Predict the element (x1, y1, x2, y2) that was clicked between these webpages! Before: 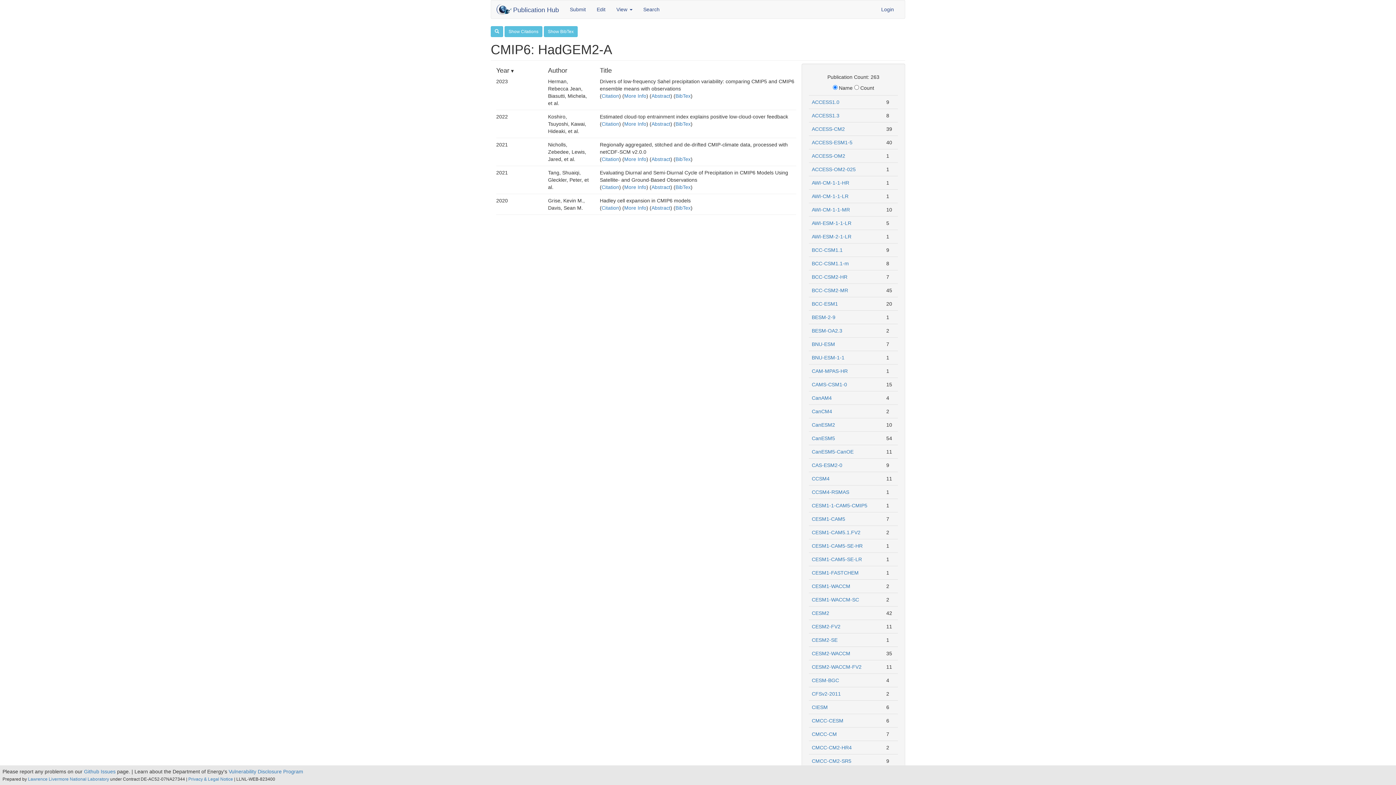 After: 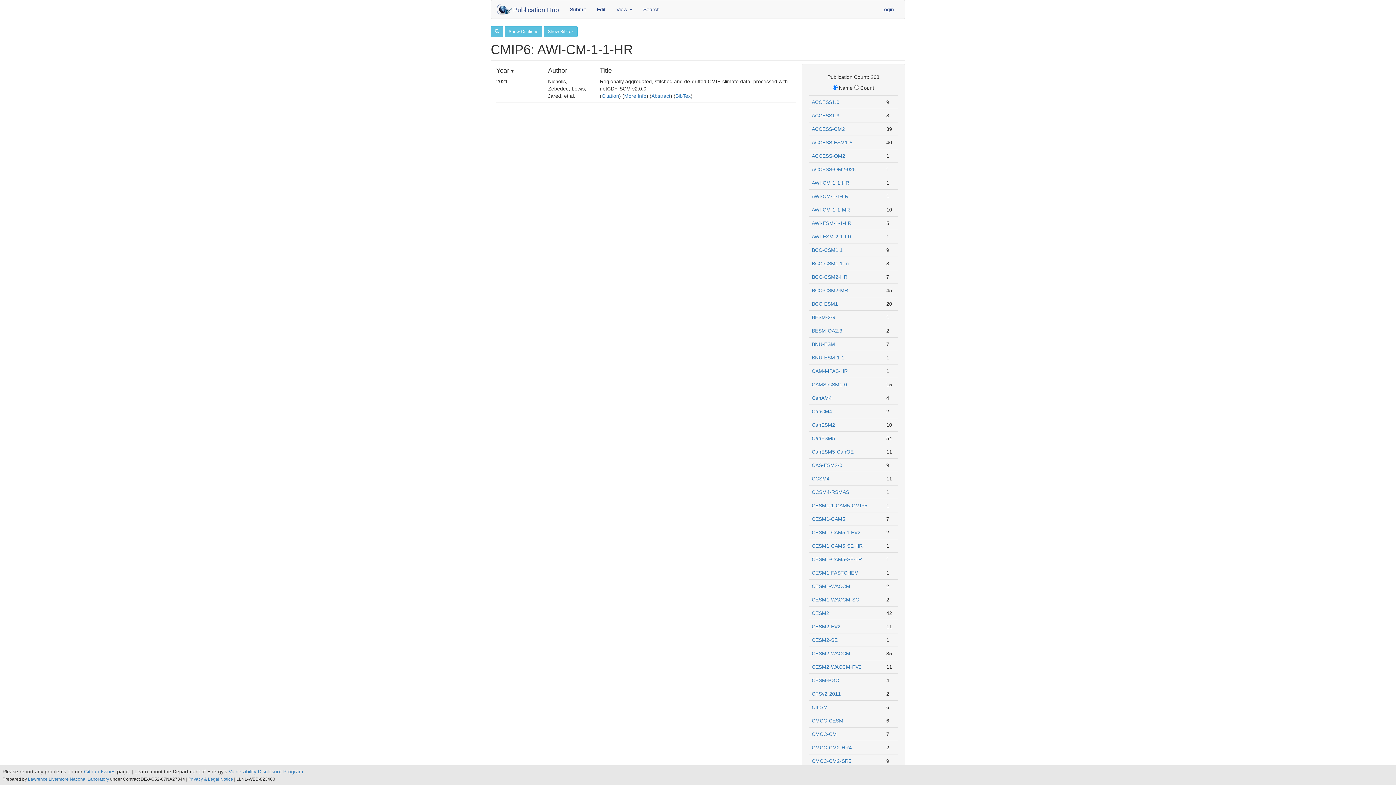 Action: bbox: (812, 180, 849, 185) label: AWI-CM-1-1-HR